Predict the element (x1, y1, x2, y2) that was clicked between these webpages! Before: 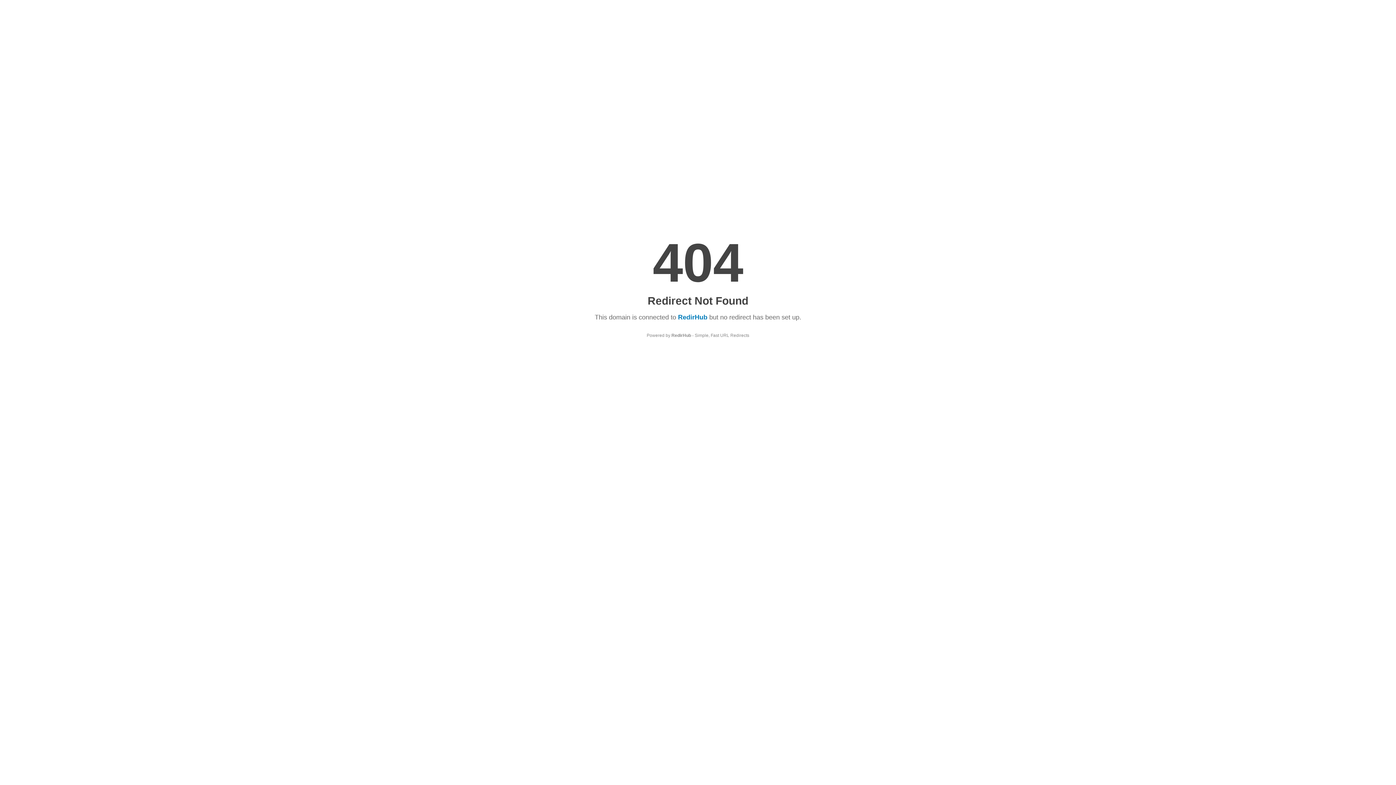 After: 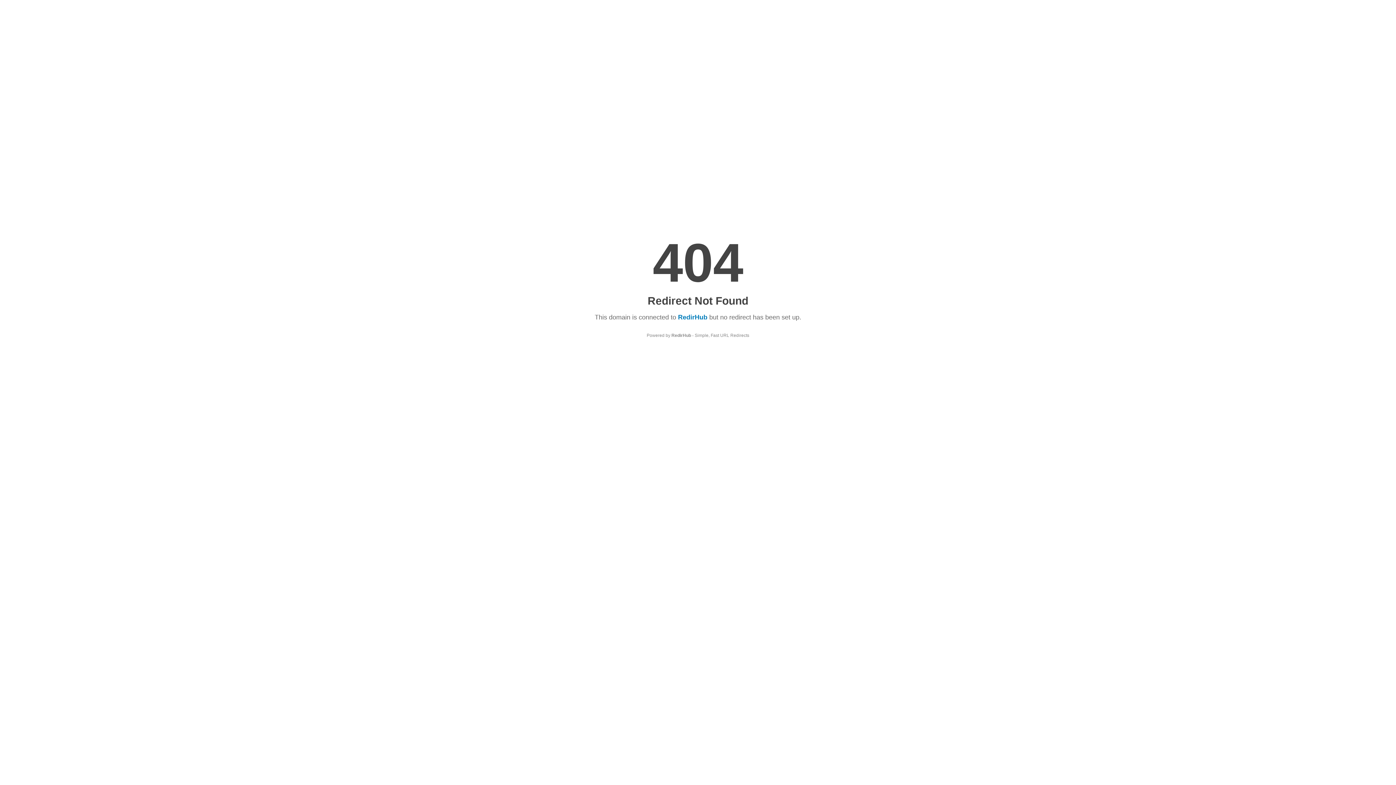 Action: bbox: (671, 333, 691, 338) label: RedirHub